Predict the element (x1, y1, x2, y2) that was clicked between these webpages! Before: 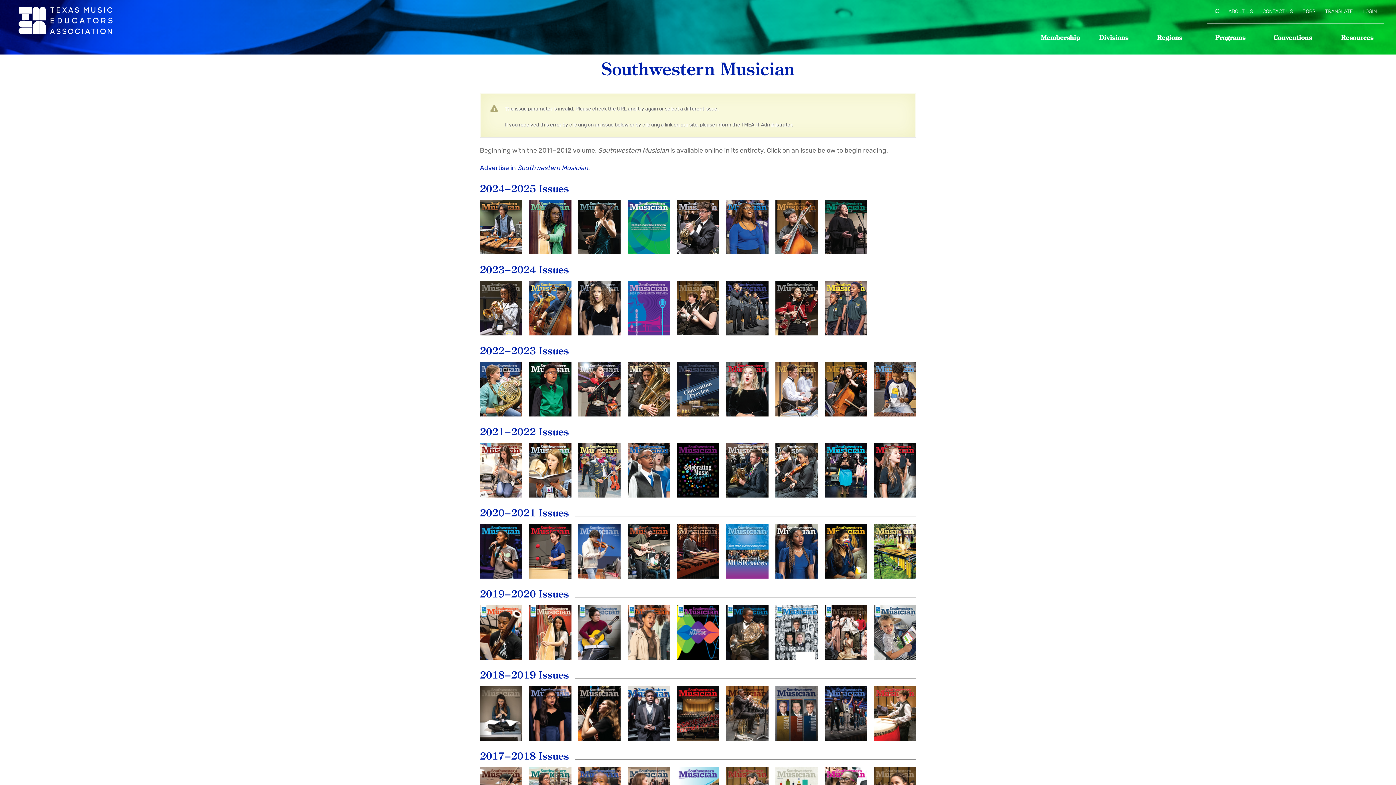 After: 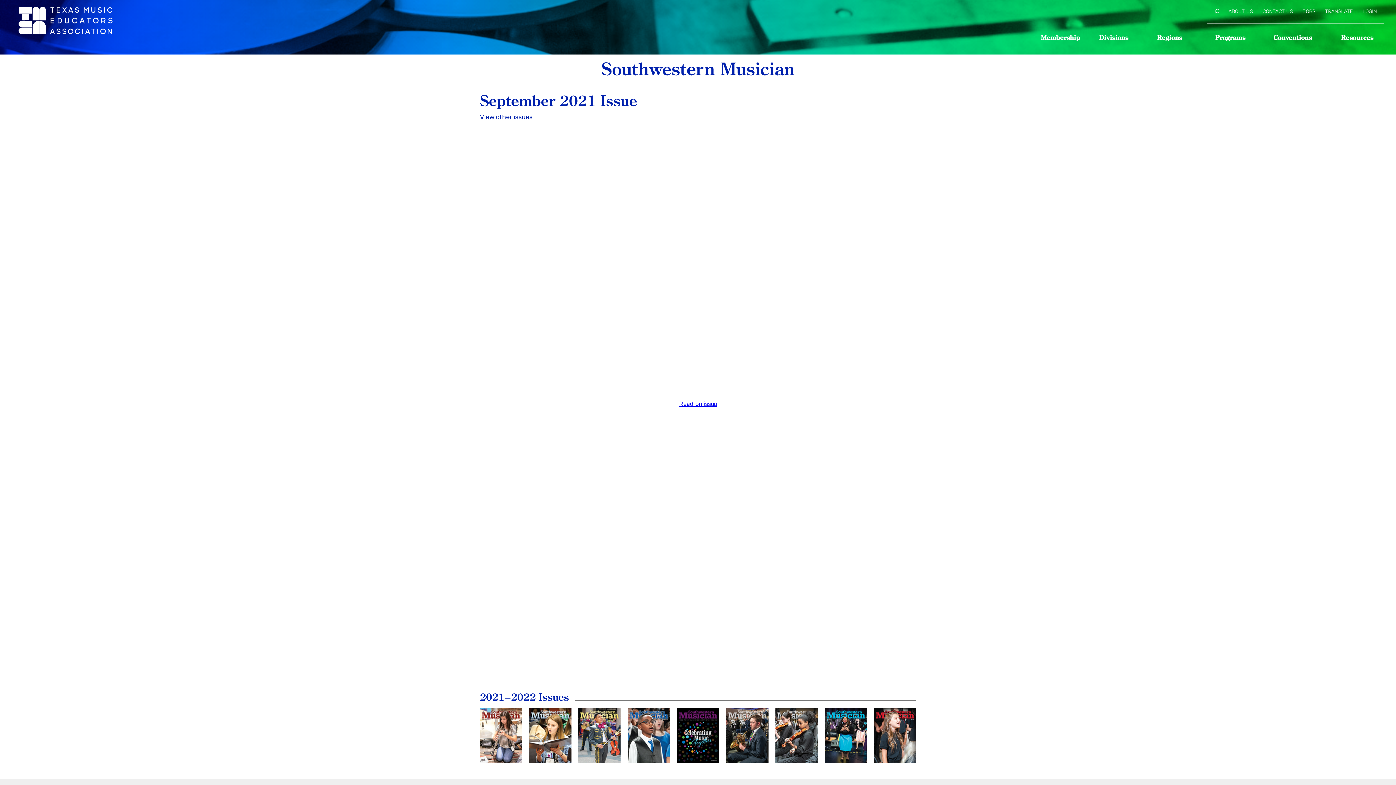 Action: label: September
2021 bbox: (529, 443, 571, 497)